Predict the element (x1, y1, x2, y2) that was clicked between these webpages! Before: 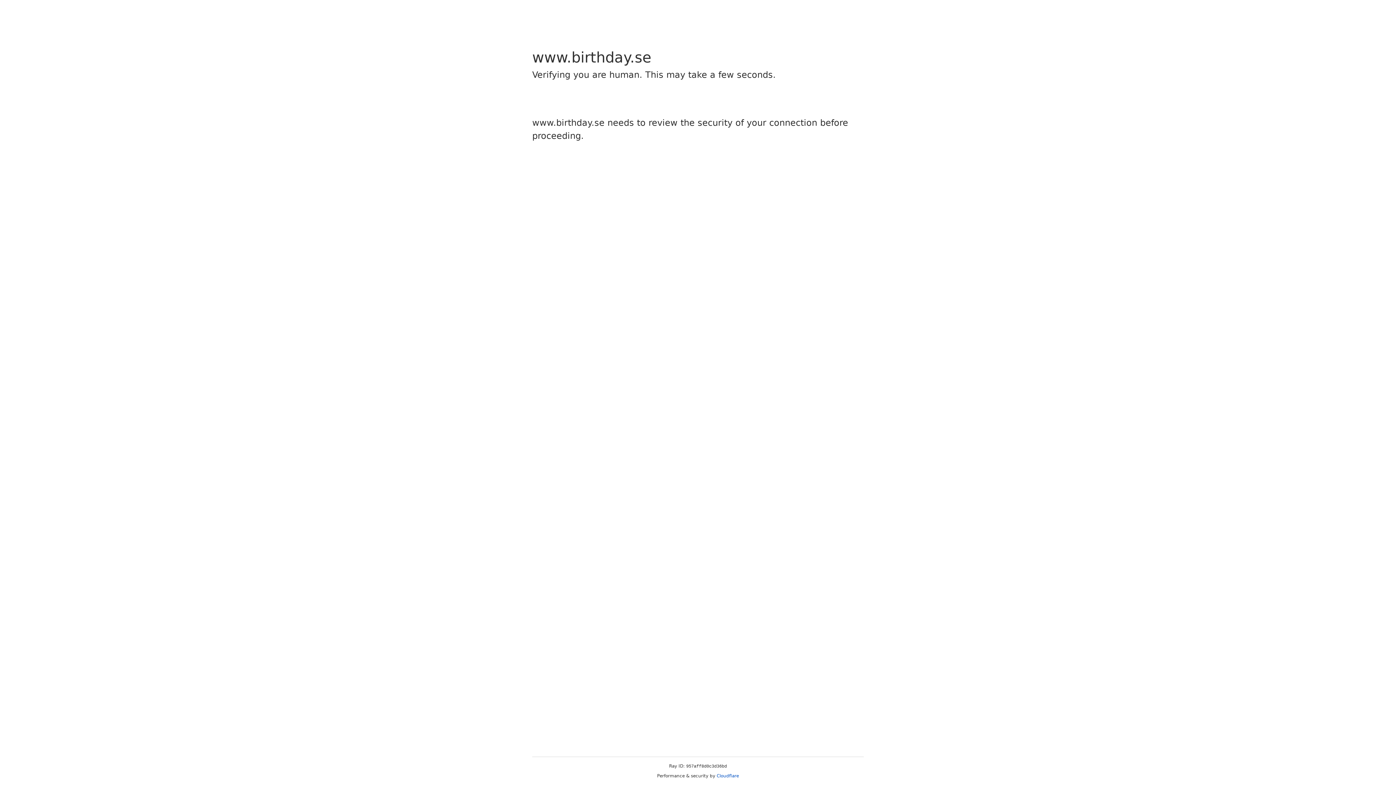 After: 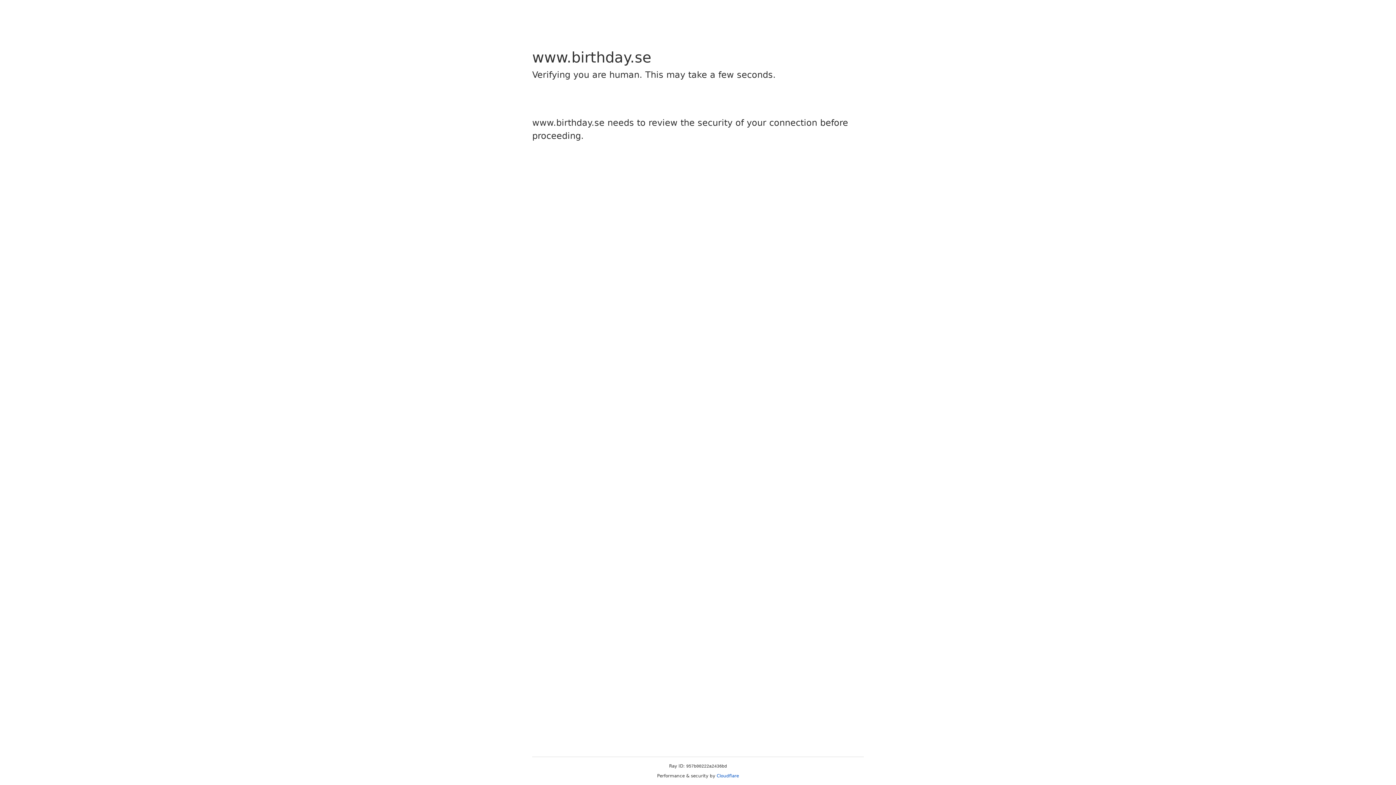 Action: bbox: (716, 773, 739, 778) label: Cloudflare